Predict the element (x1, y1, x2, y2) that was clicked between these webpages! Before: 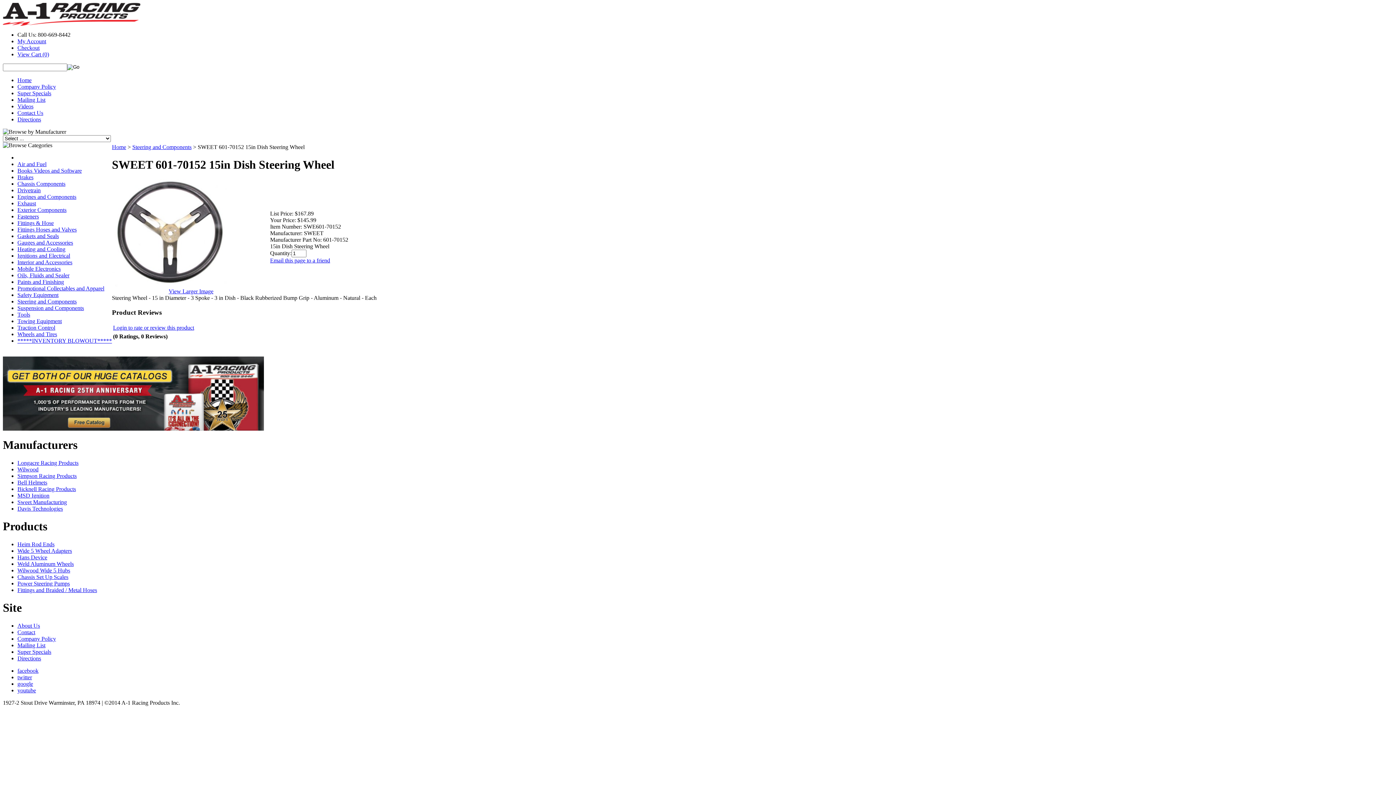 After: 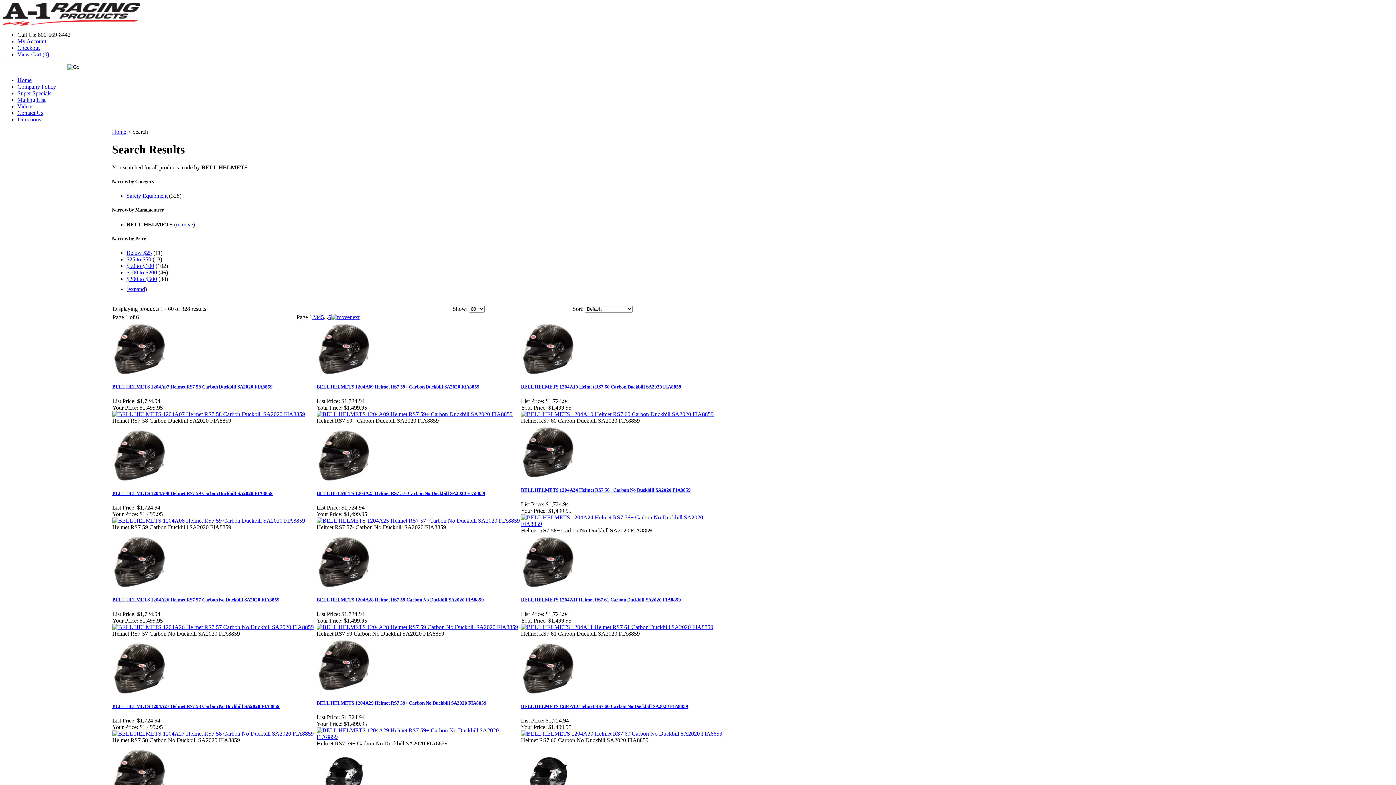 Action: label: Bell Helmets bbox: (17, 479, 47, 485)